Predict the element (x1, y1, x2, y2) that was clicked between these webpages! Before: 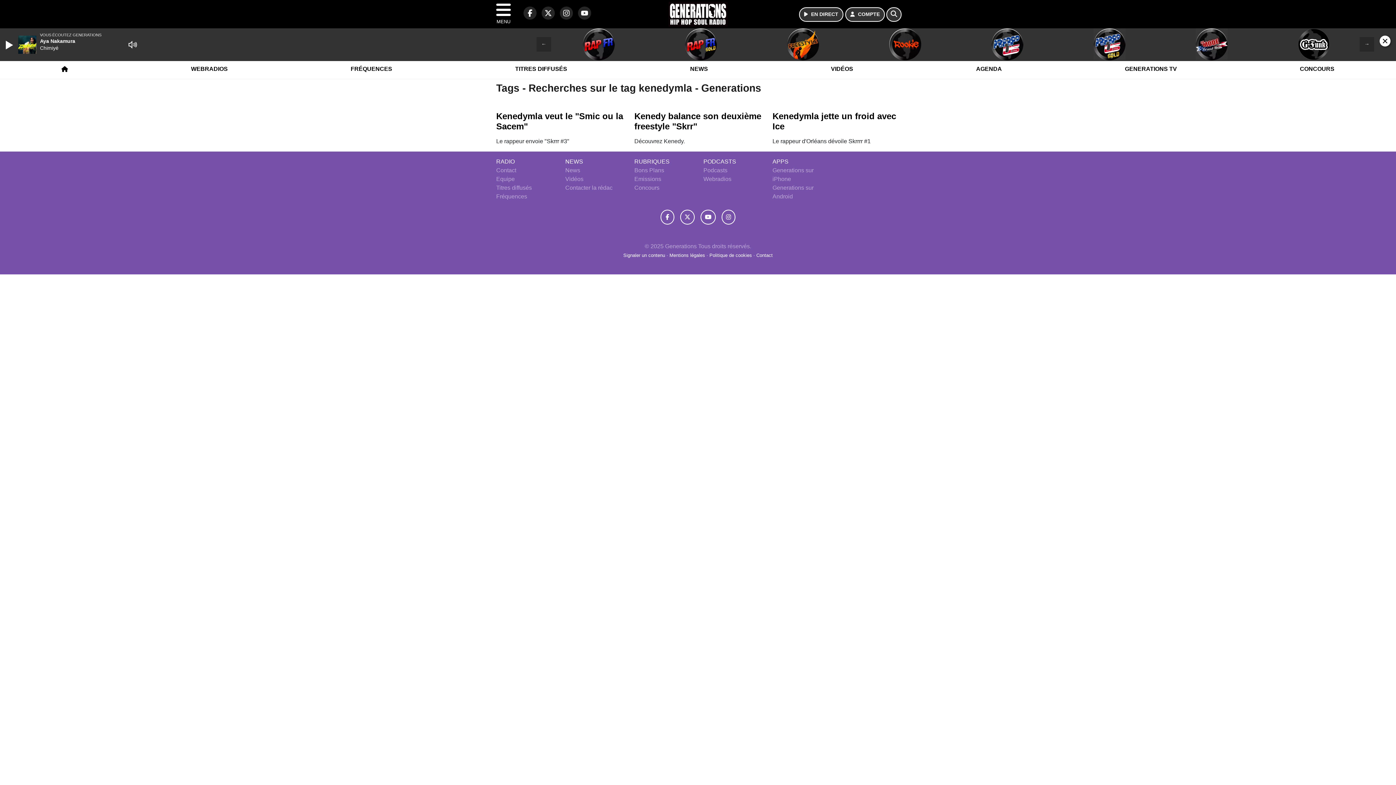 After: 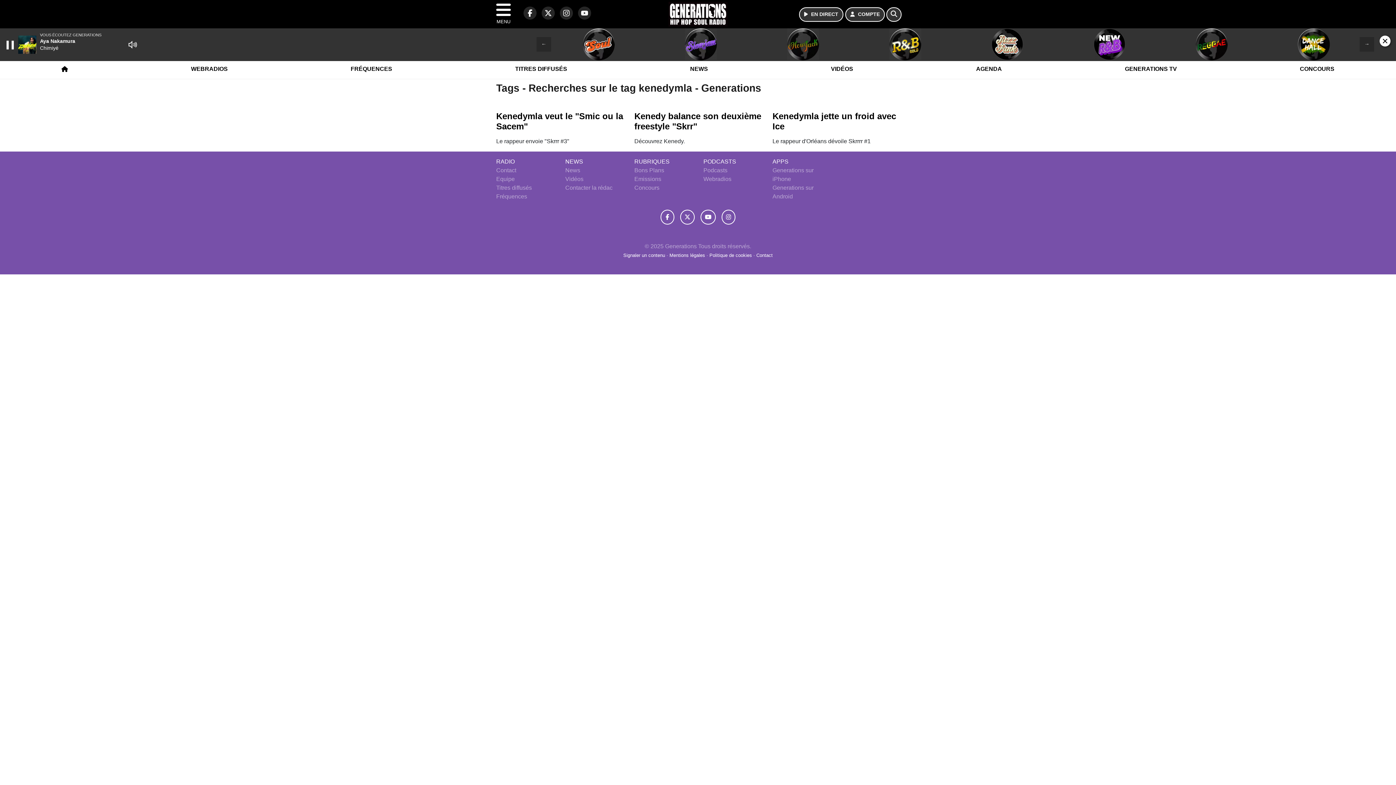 Action: label: Play bbox: (5, 40, 14, 49)